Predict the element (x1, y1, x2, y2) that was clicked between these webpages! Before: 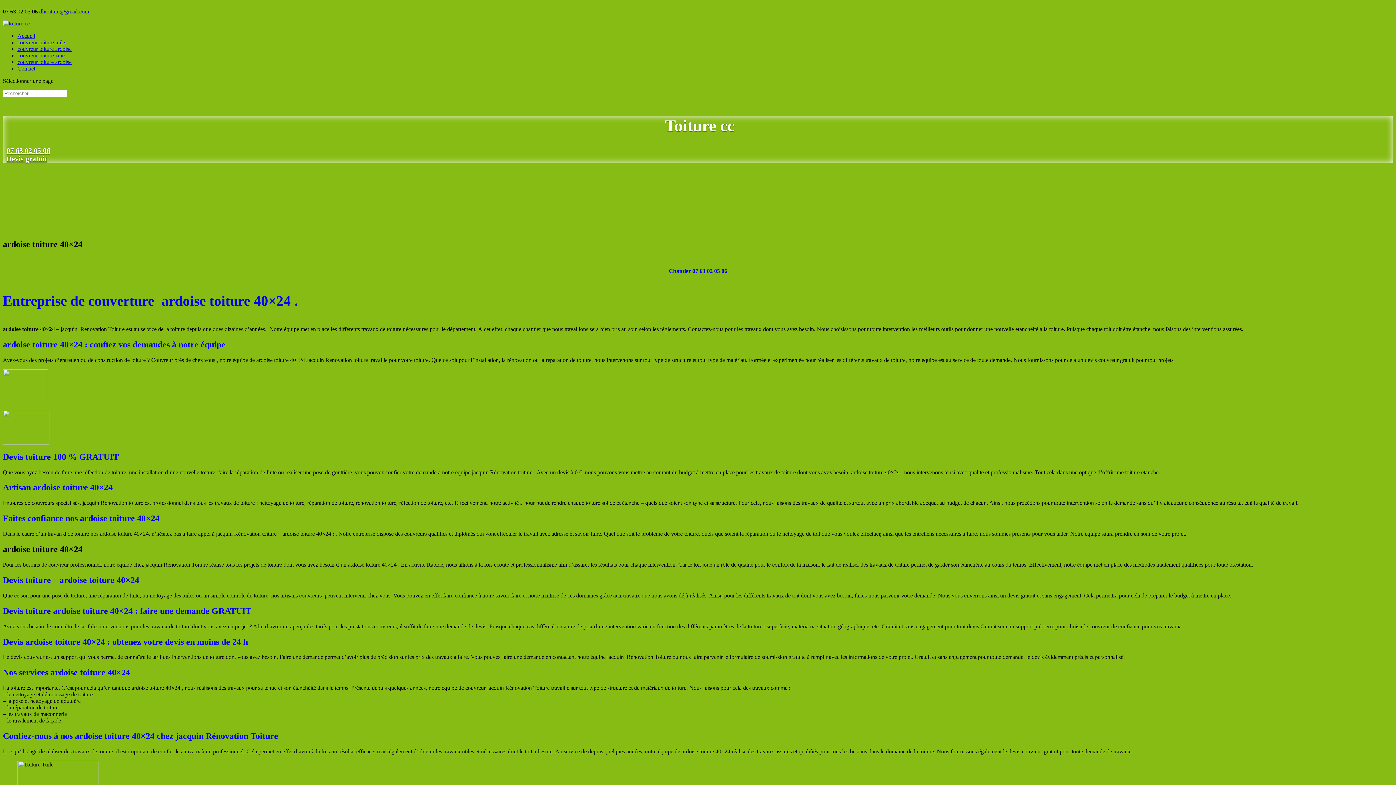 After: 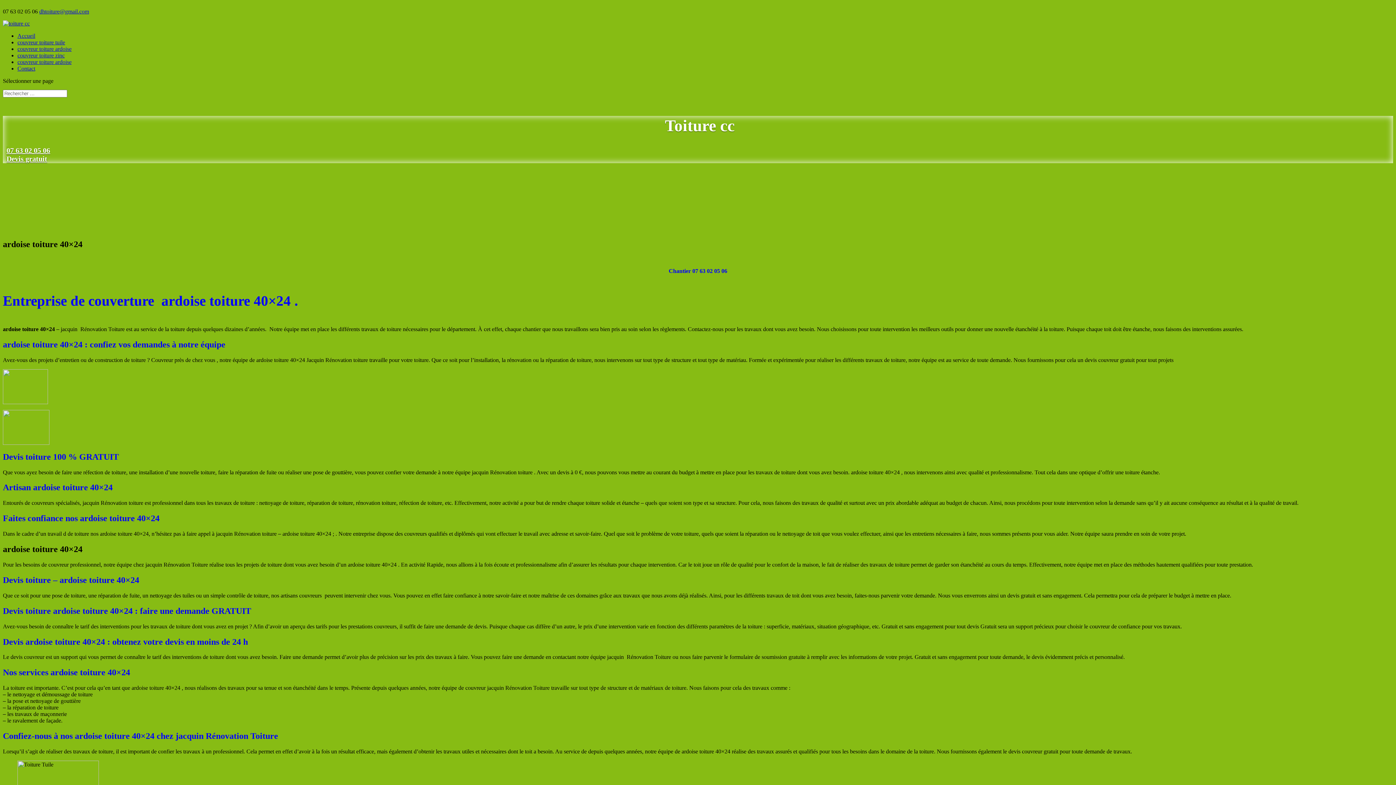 Action: bbox: (6, 146, 50, 154) label: 07 63 02 05 06